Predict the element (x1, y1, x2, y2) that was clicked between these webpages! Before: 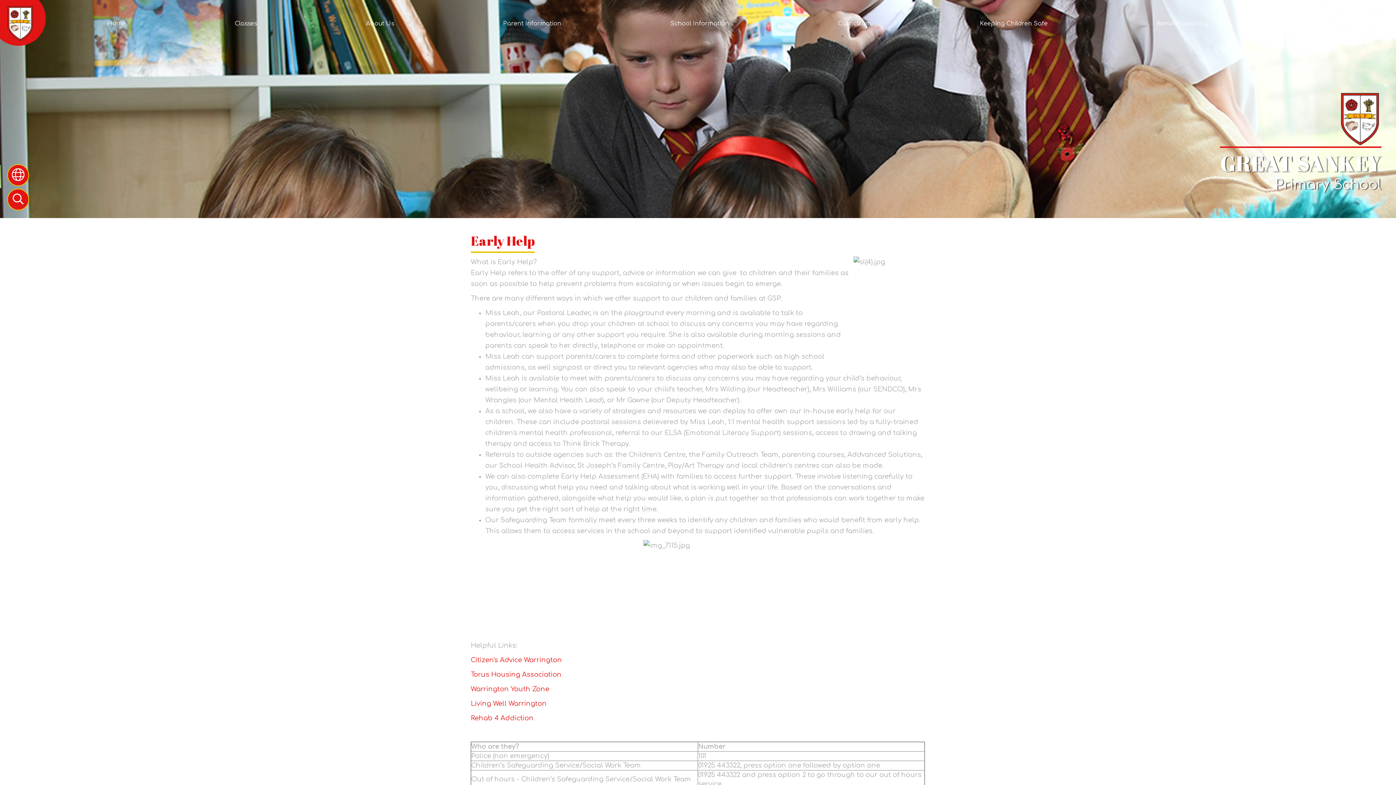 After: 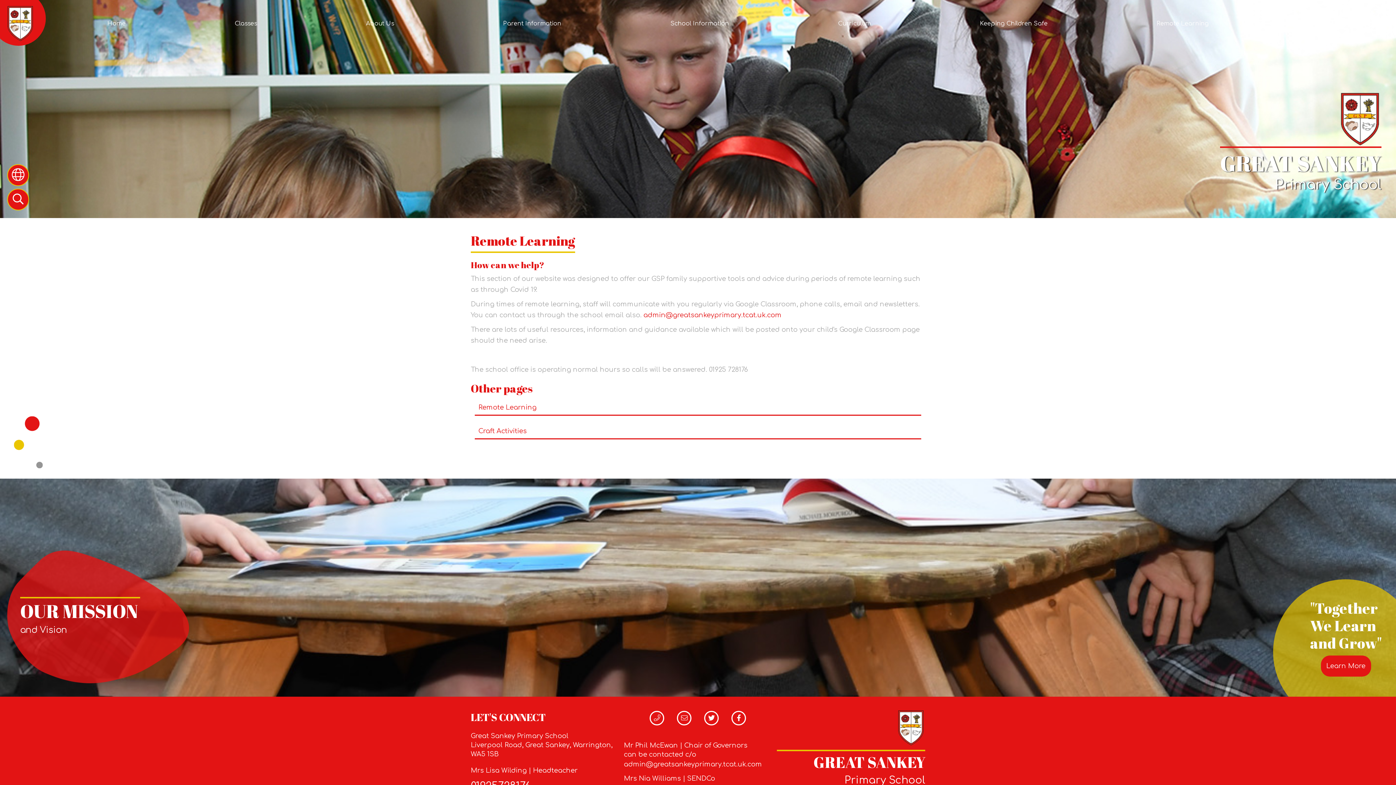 Action: bbox: (1102, 13, 1263, 33) label: Remote Learning